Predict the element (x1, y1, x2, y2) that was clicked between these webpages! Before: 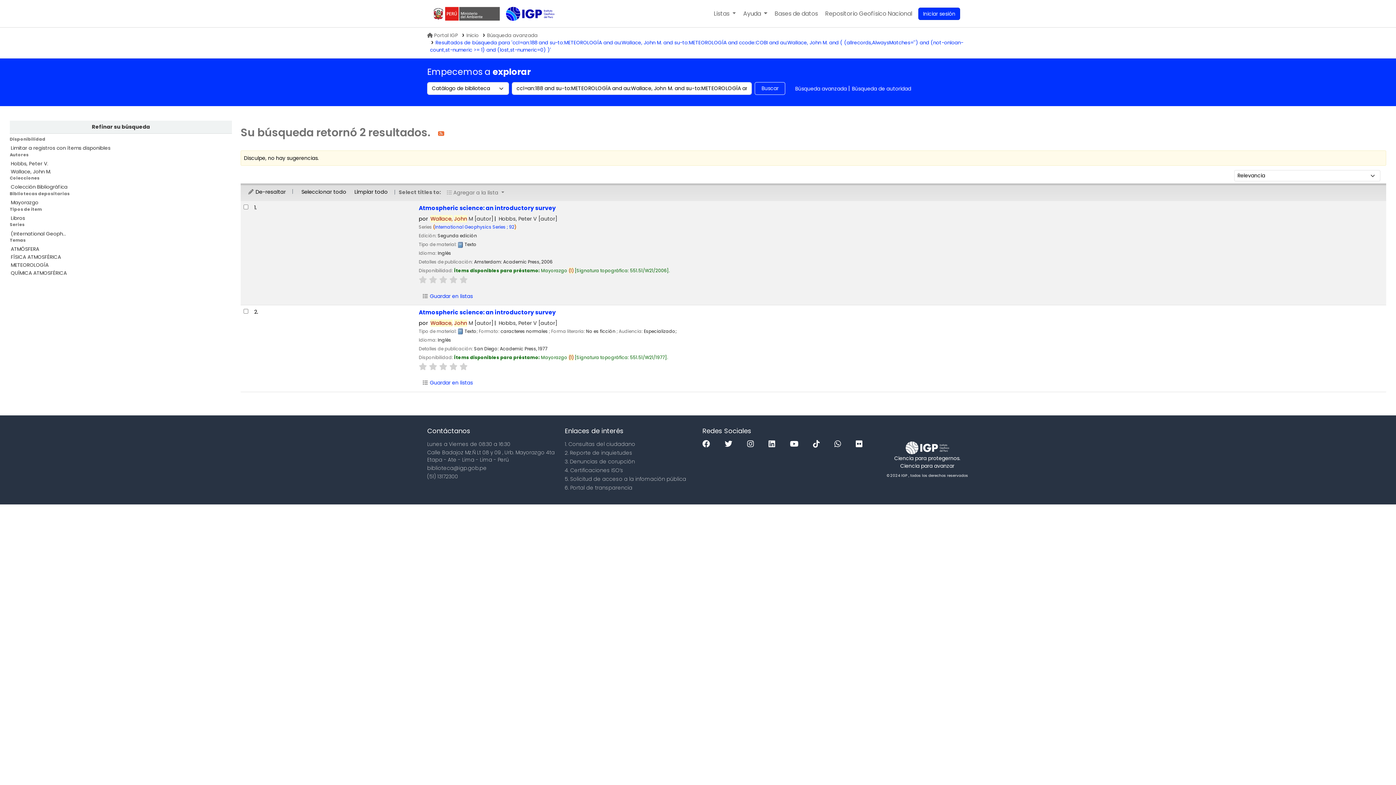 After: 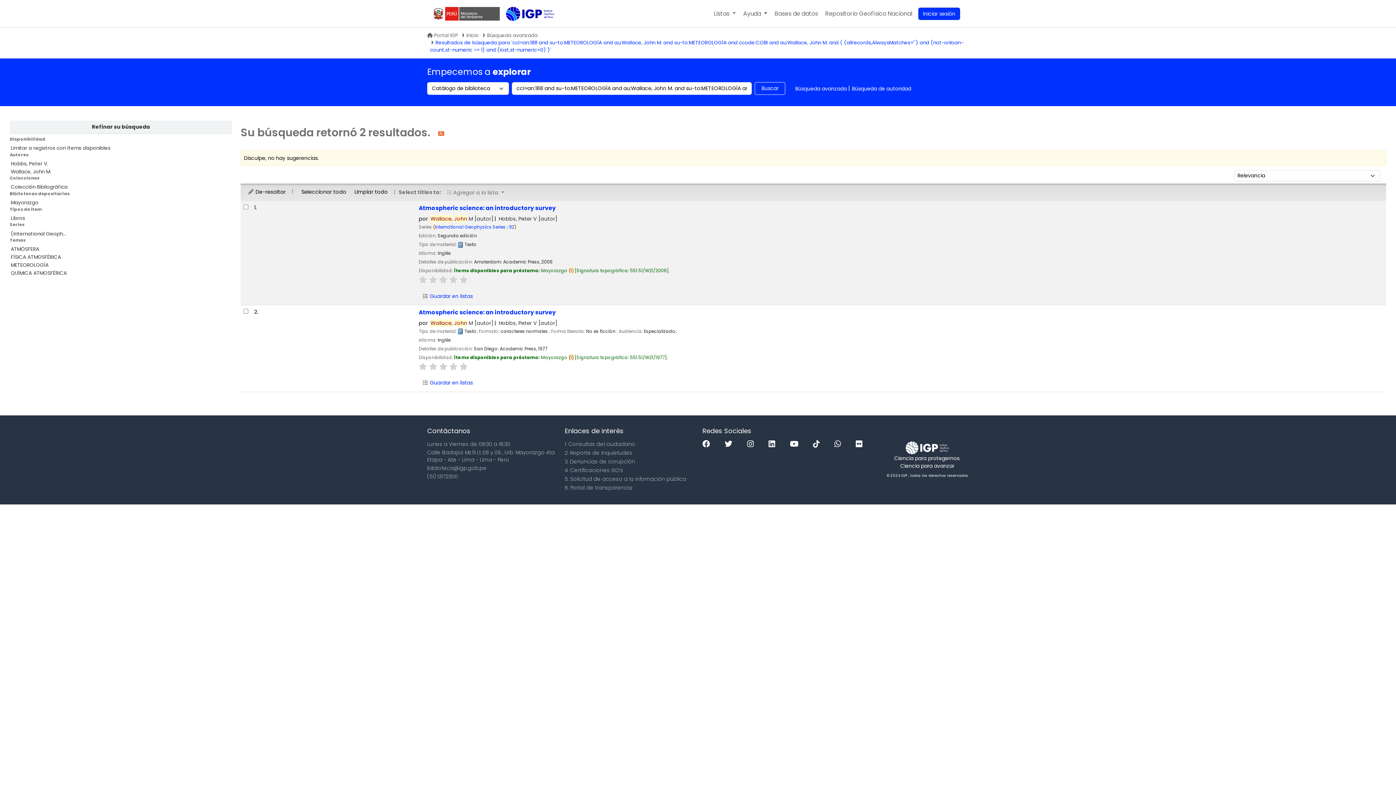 Action: bbox: (449, 362, 457, 370)